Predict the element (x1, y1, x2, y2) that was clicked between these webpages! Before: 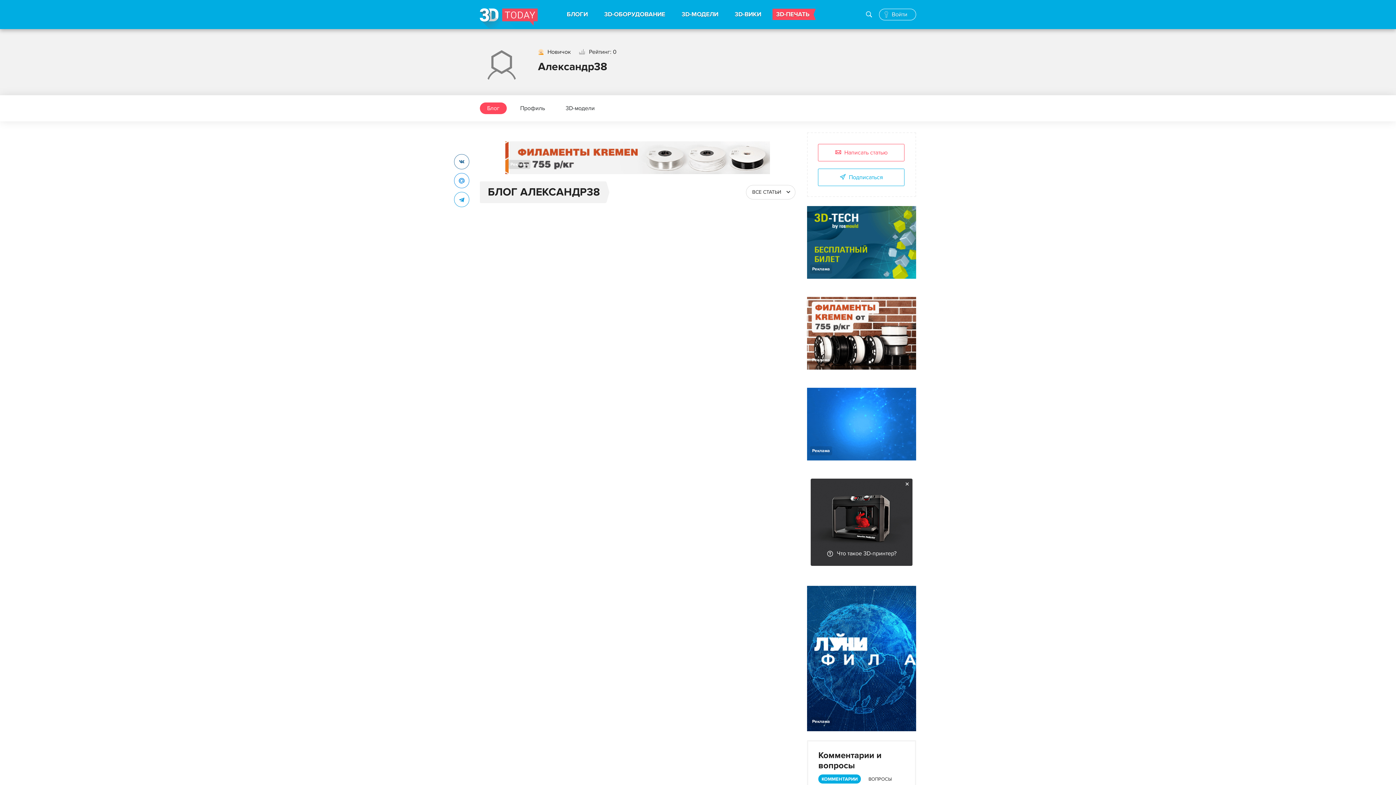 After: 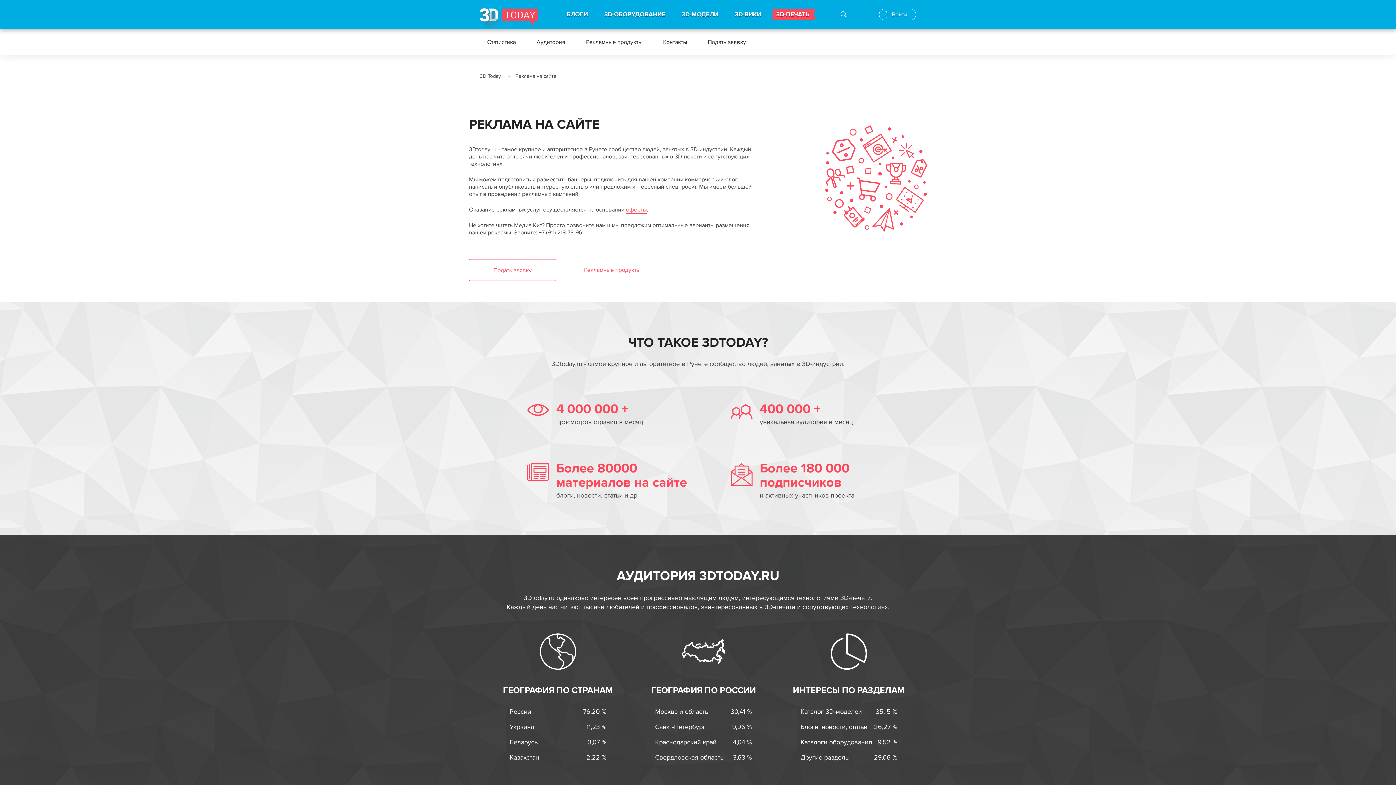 Action: bbox: (810, 717, 832, 726) label: Реклама